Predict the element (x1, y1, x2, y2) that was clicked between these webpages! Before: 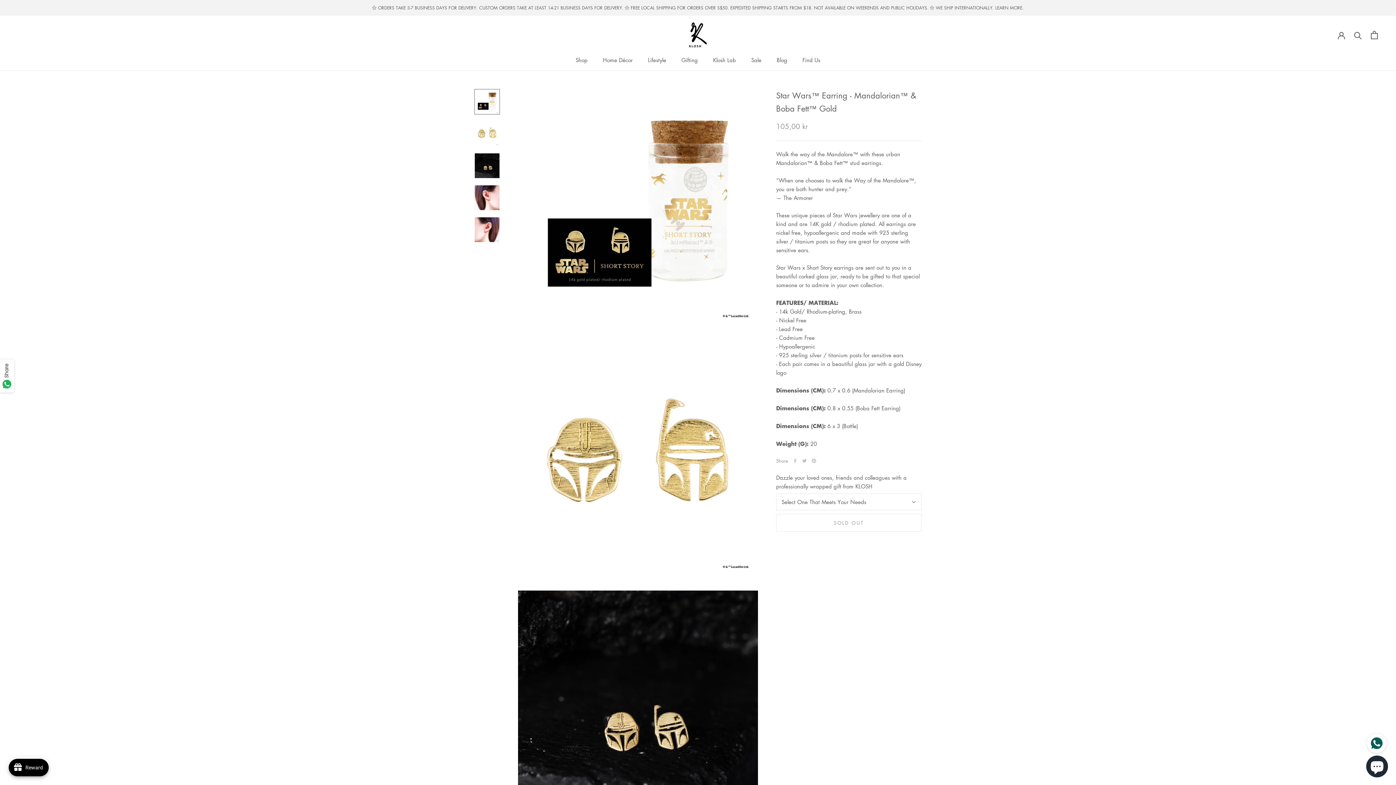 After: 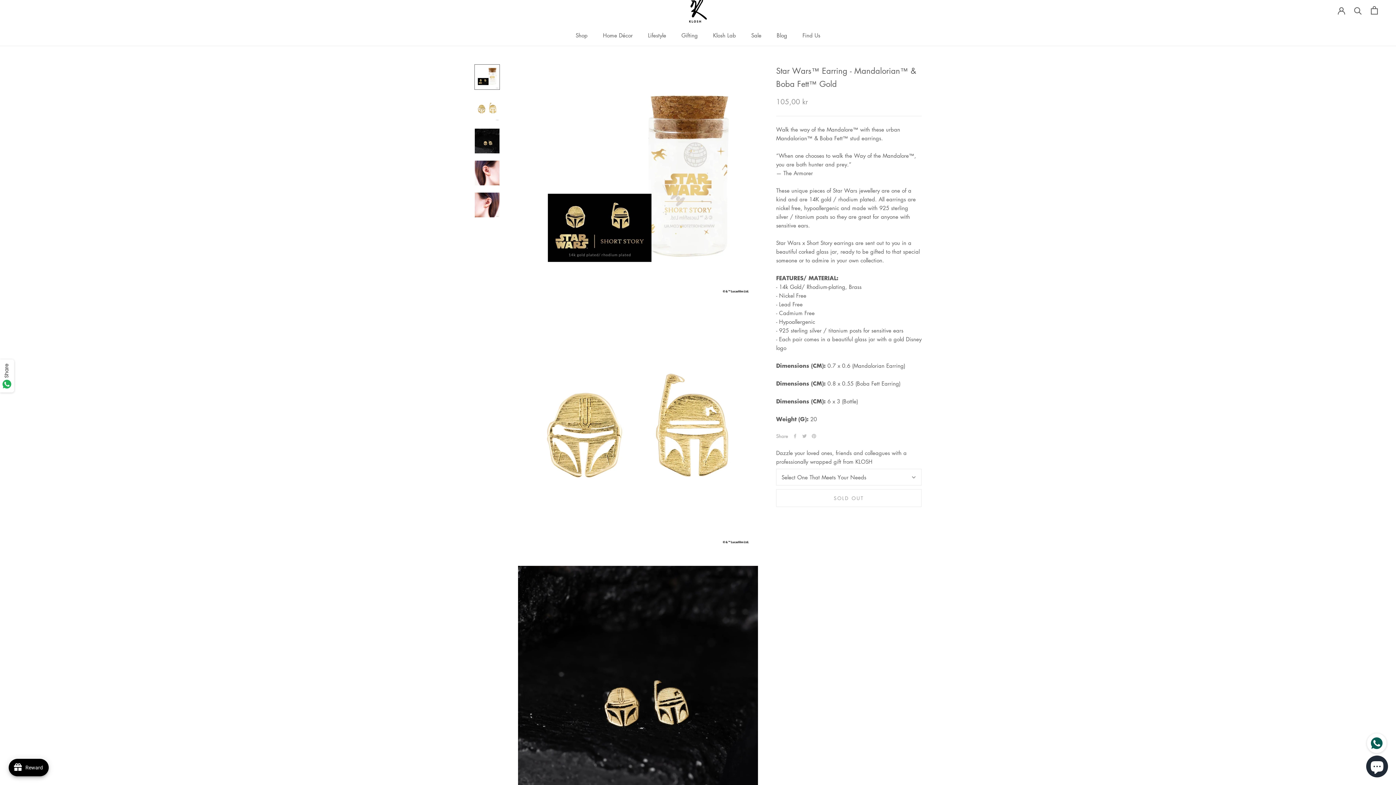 Action: bbox: (474, 89, 500, 114)